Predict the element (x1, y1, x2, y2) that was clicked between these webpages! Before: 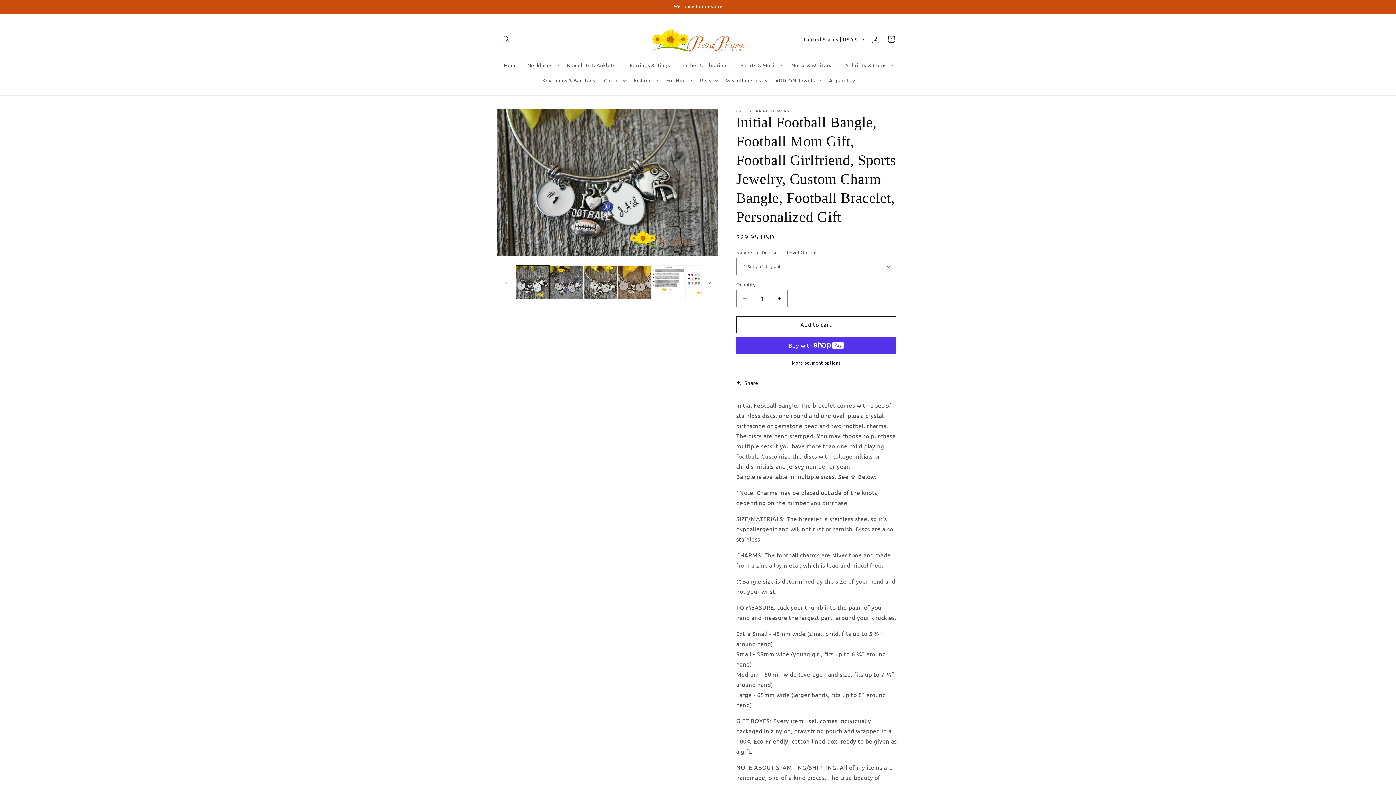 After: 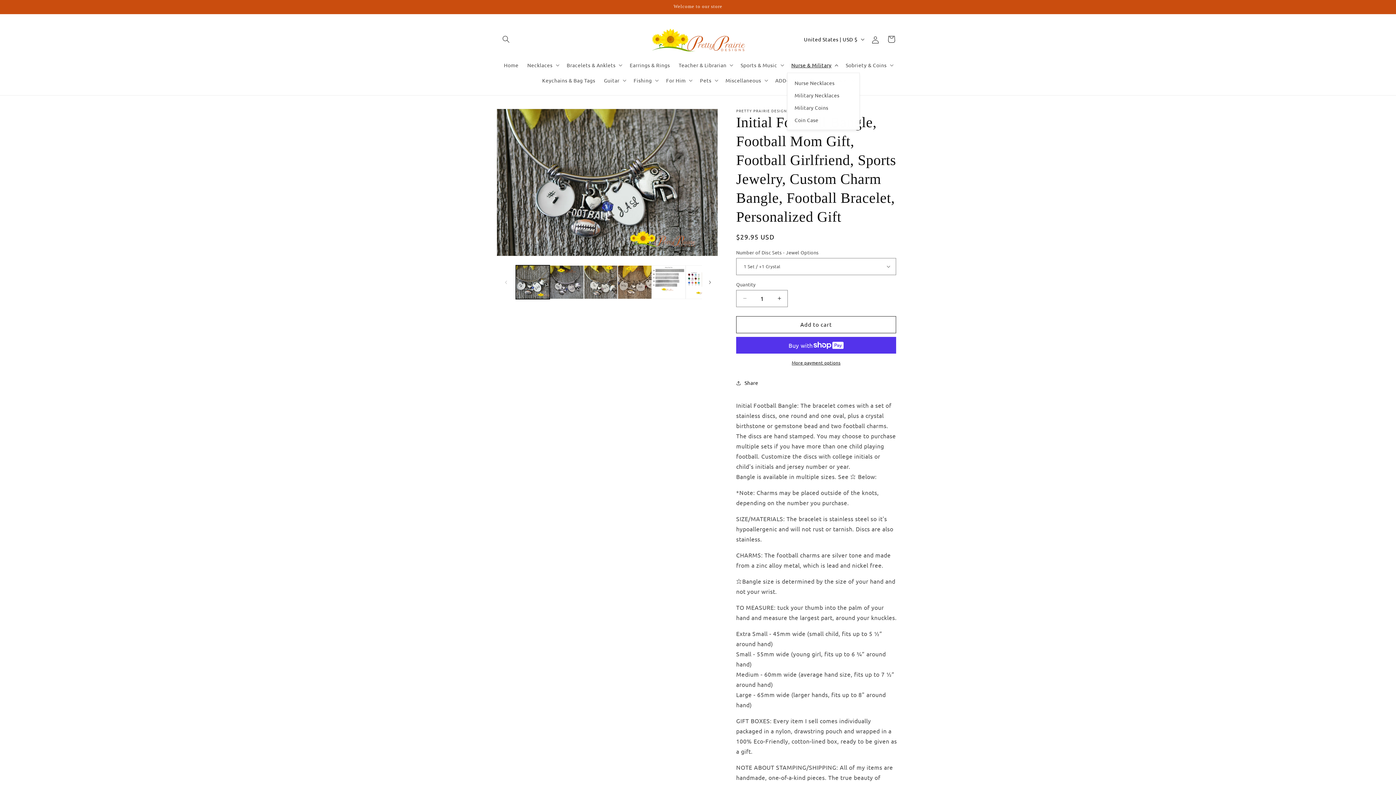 Action: bbox: (787, 57, 841, 72) label: Nurse & Military